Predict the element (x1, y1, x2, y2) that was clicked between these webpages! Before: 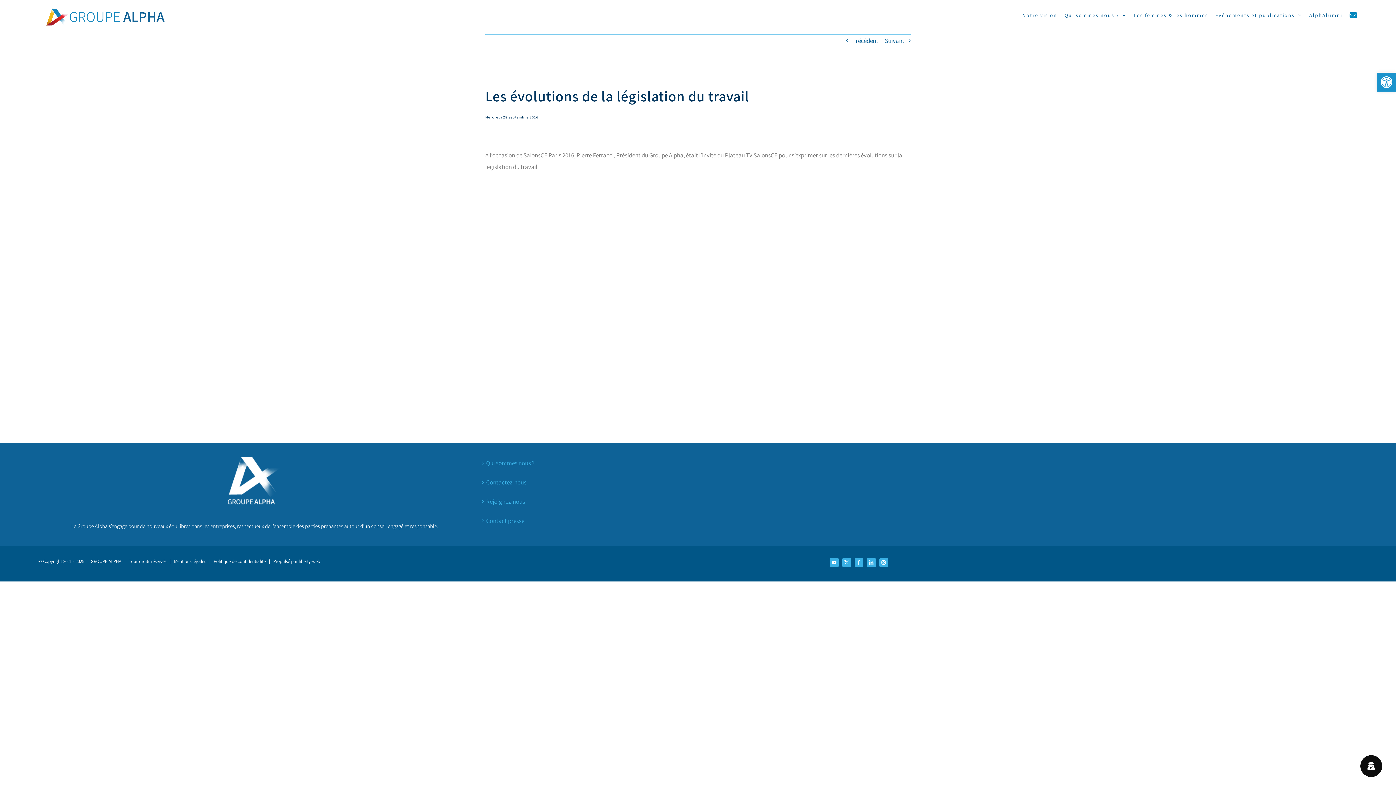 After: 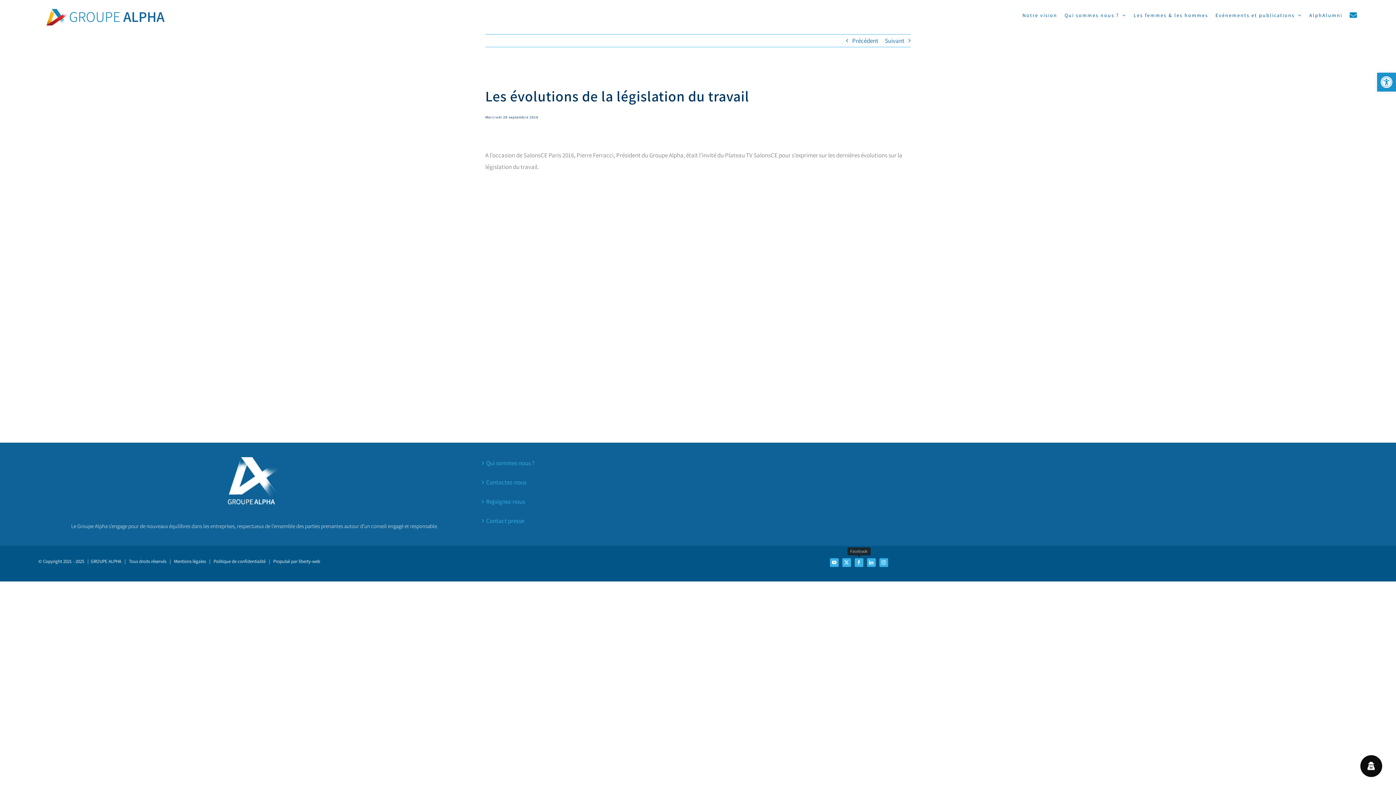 Action: label: Facebook bbox: (854, 558, 863, 567)